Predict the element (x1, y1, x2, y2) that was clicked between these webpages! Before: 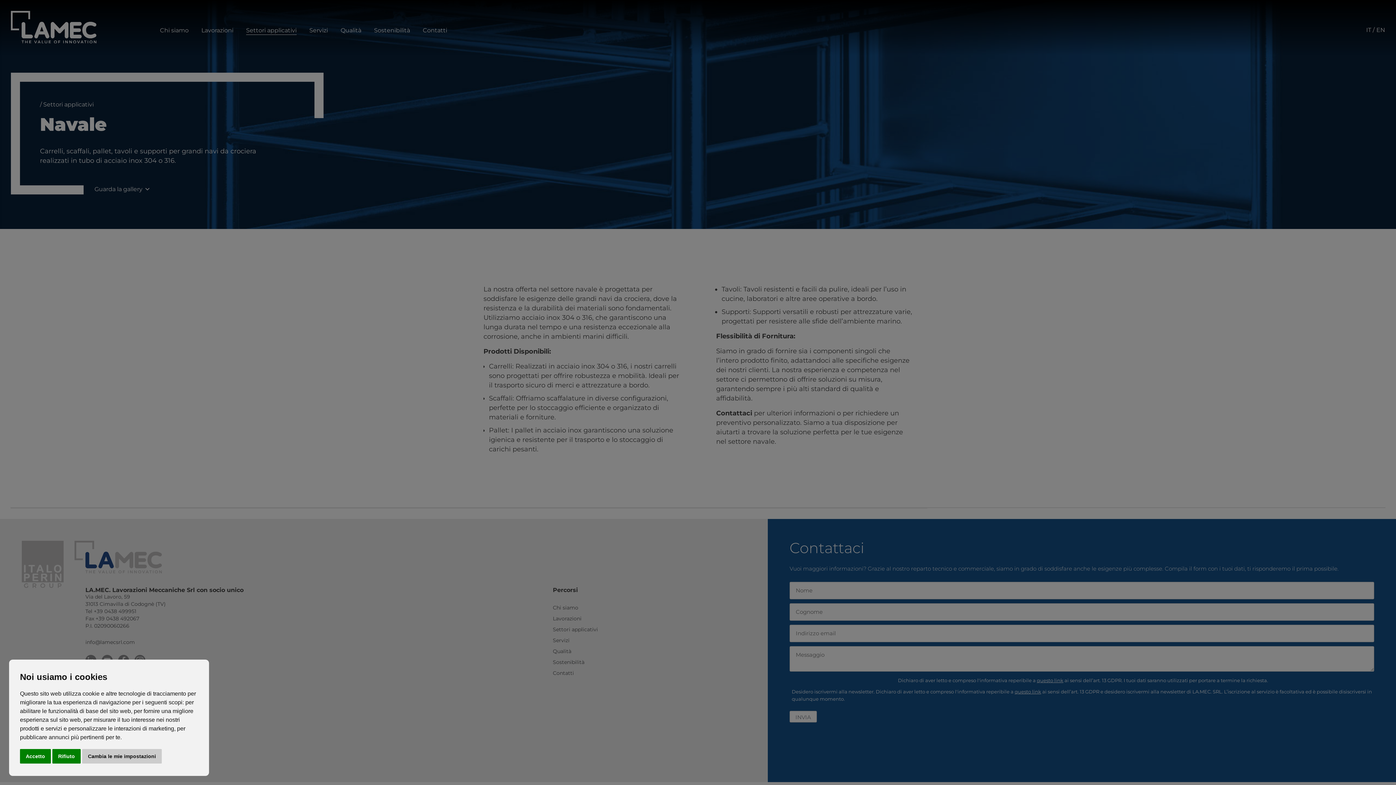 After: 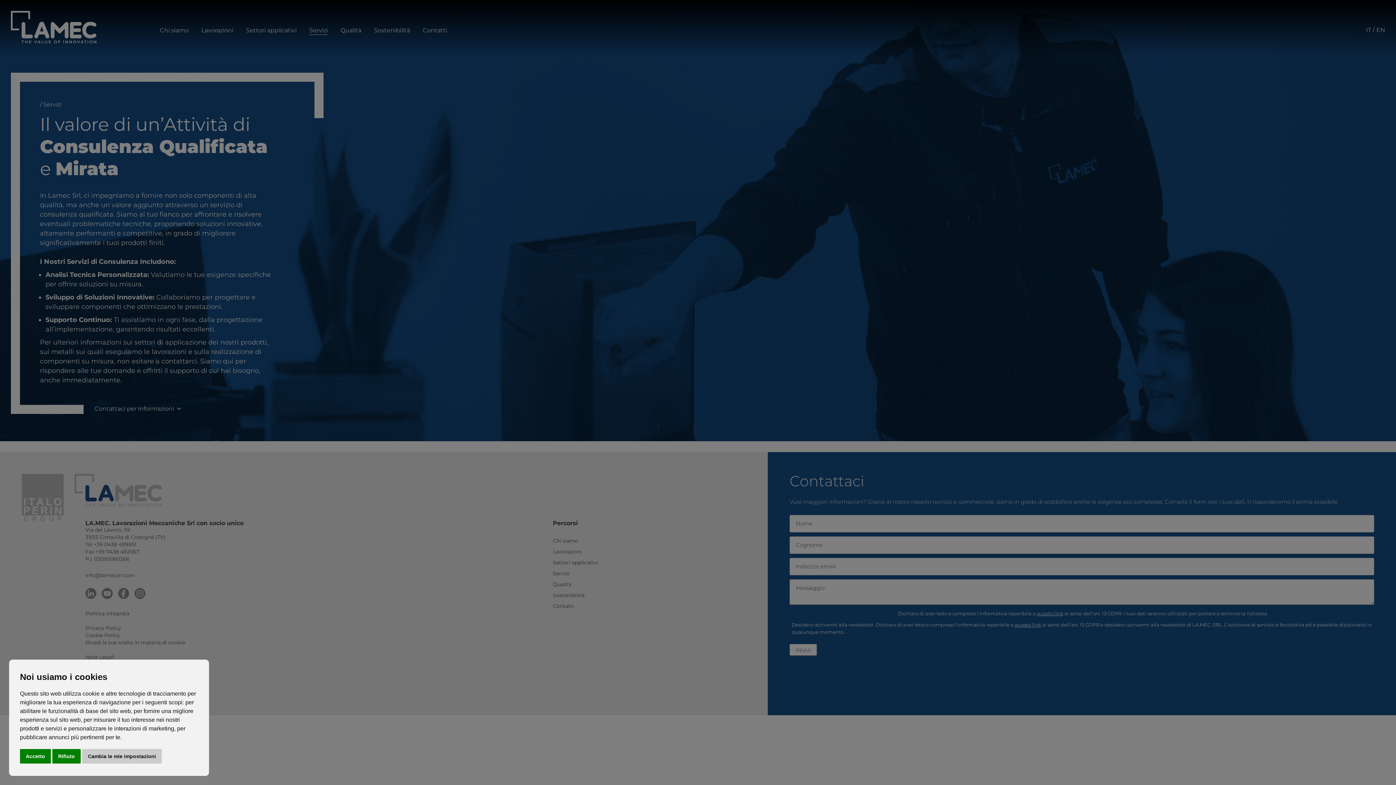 Action: label: Servizi bbox: (309, 26, 328, 34)